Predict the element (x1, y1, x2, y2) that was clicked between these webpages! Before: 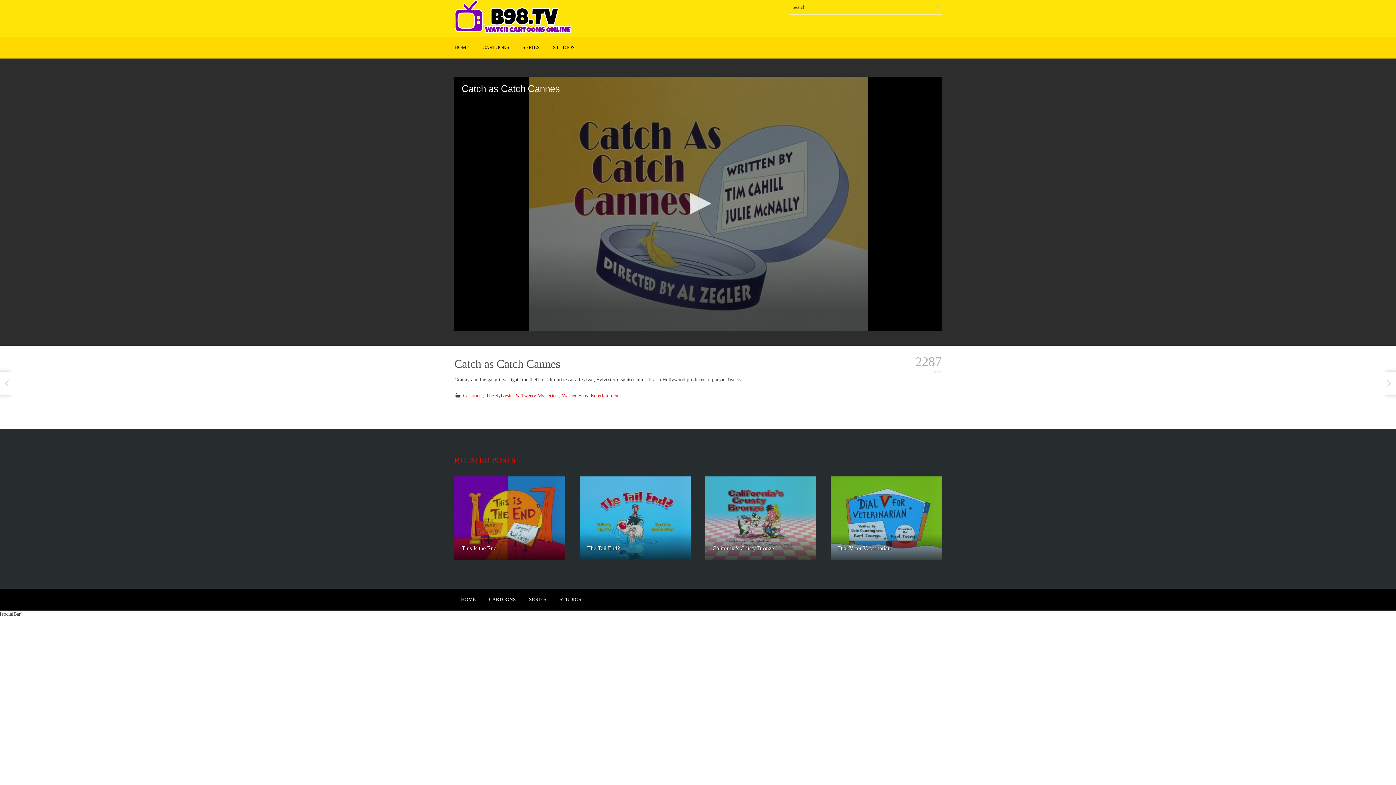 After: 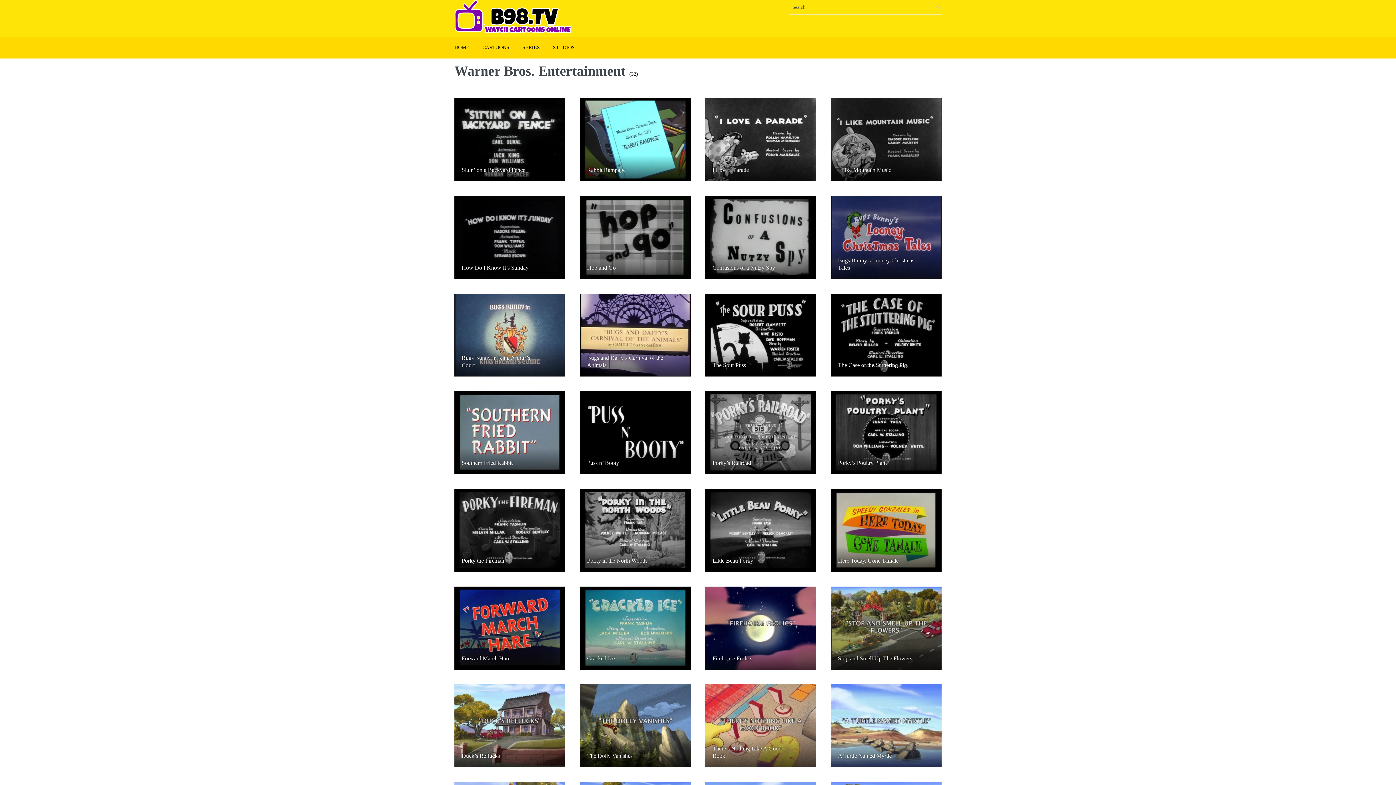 Action: label: Warner Bros. Entertainment bbox: (562, 393, 619, 398)